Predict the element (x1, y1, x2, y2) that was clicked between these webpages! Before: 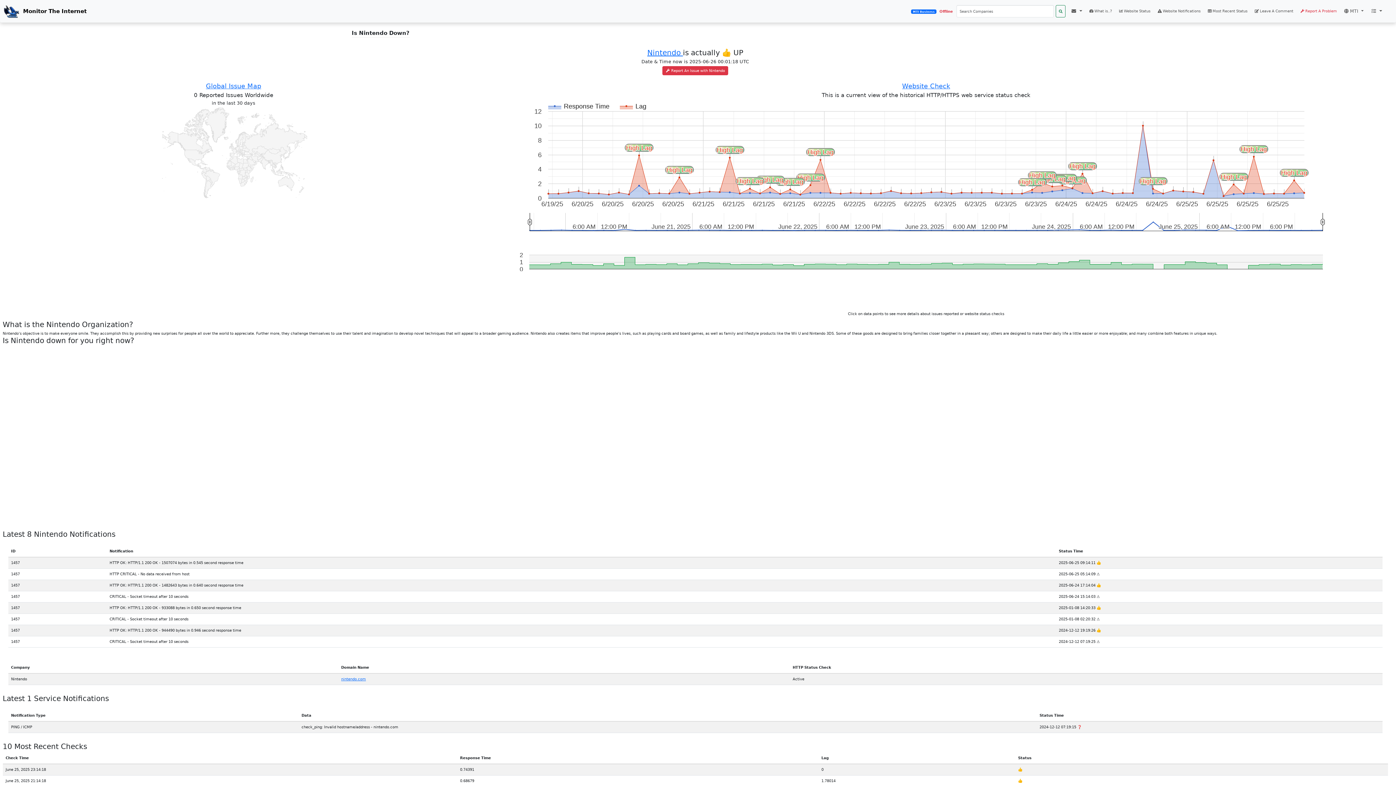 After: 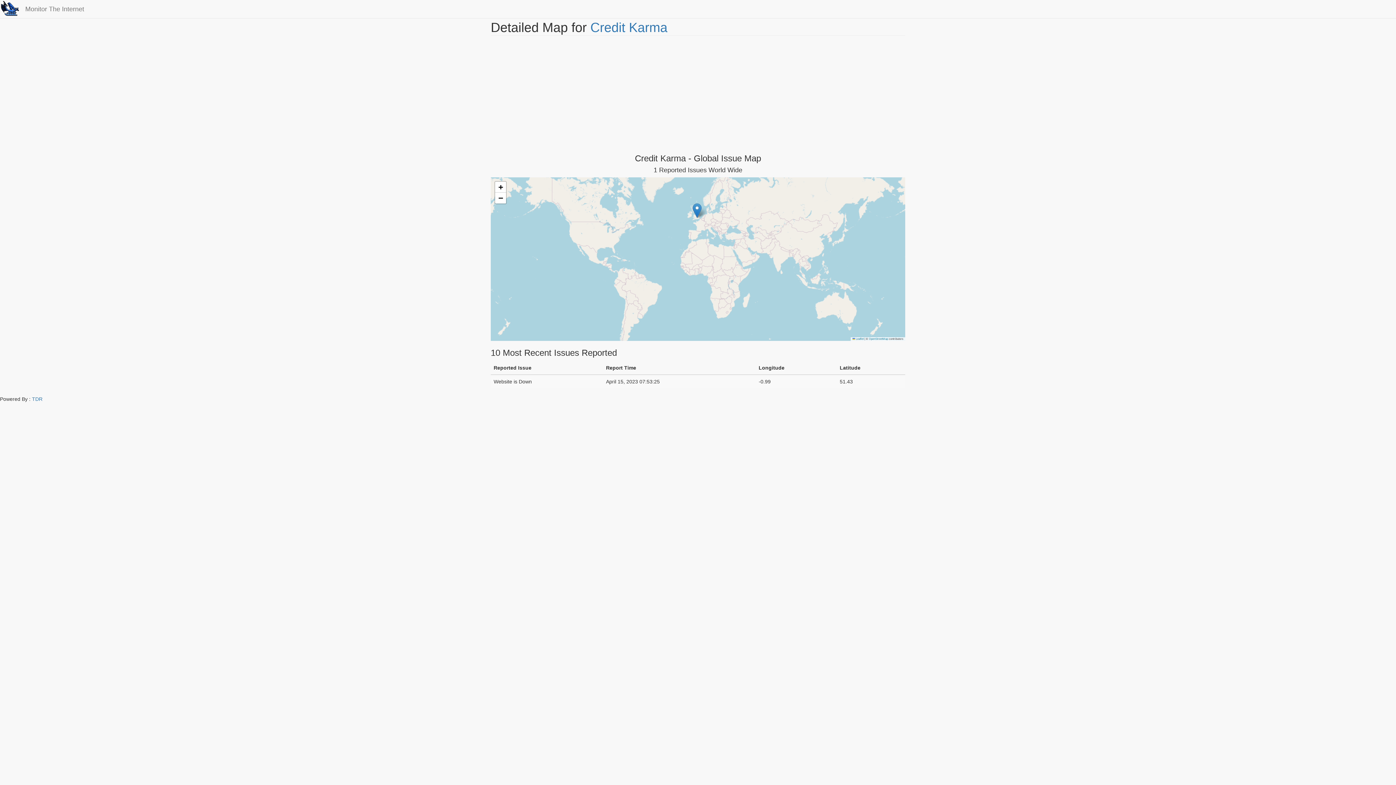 Action: bbox: (5, 82, 461, 90) label: Global Issue Map